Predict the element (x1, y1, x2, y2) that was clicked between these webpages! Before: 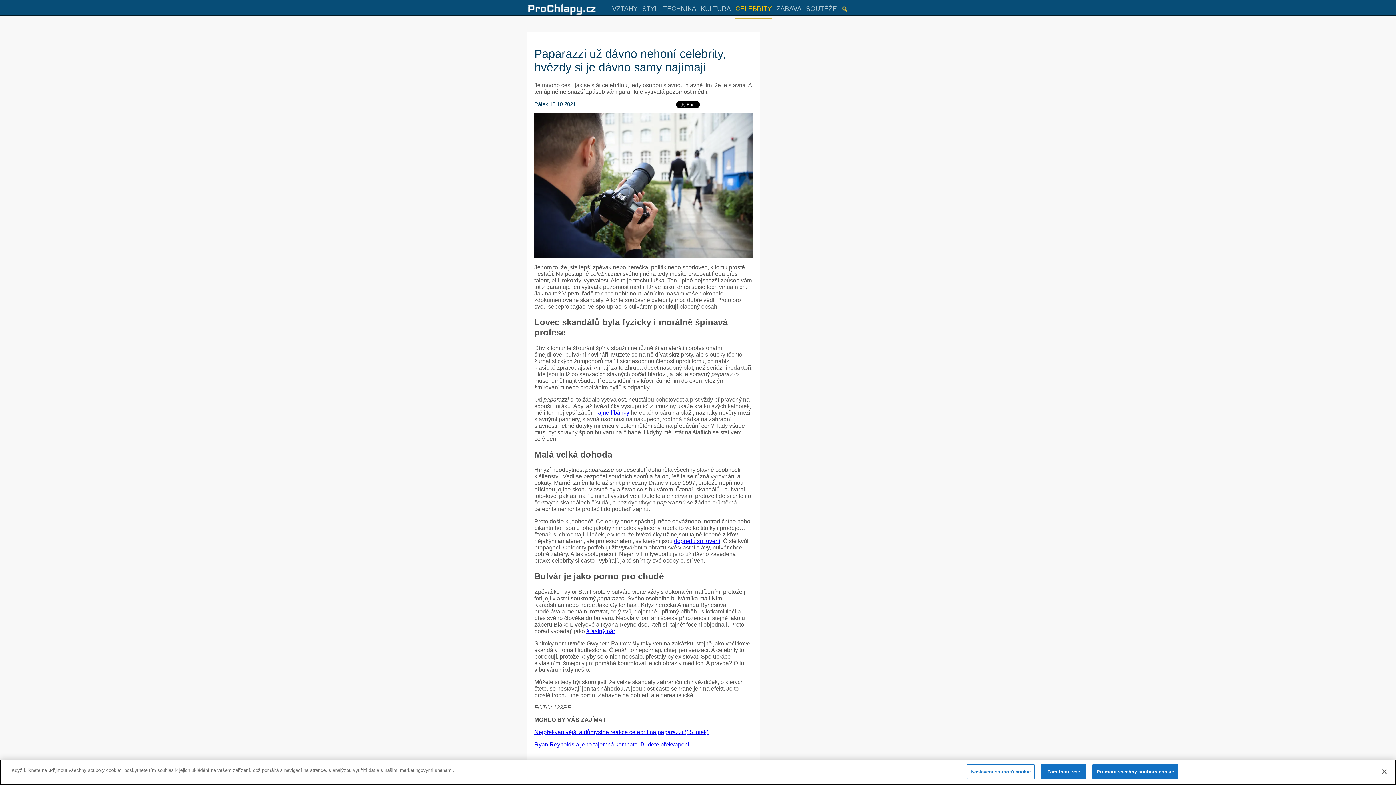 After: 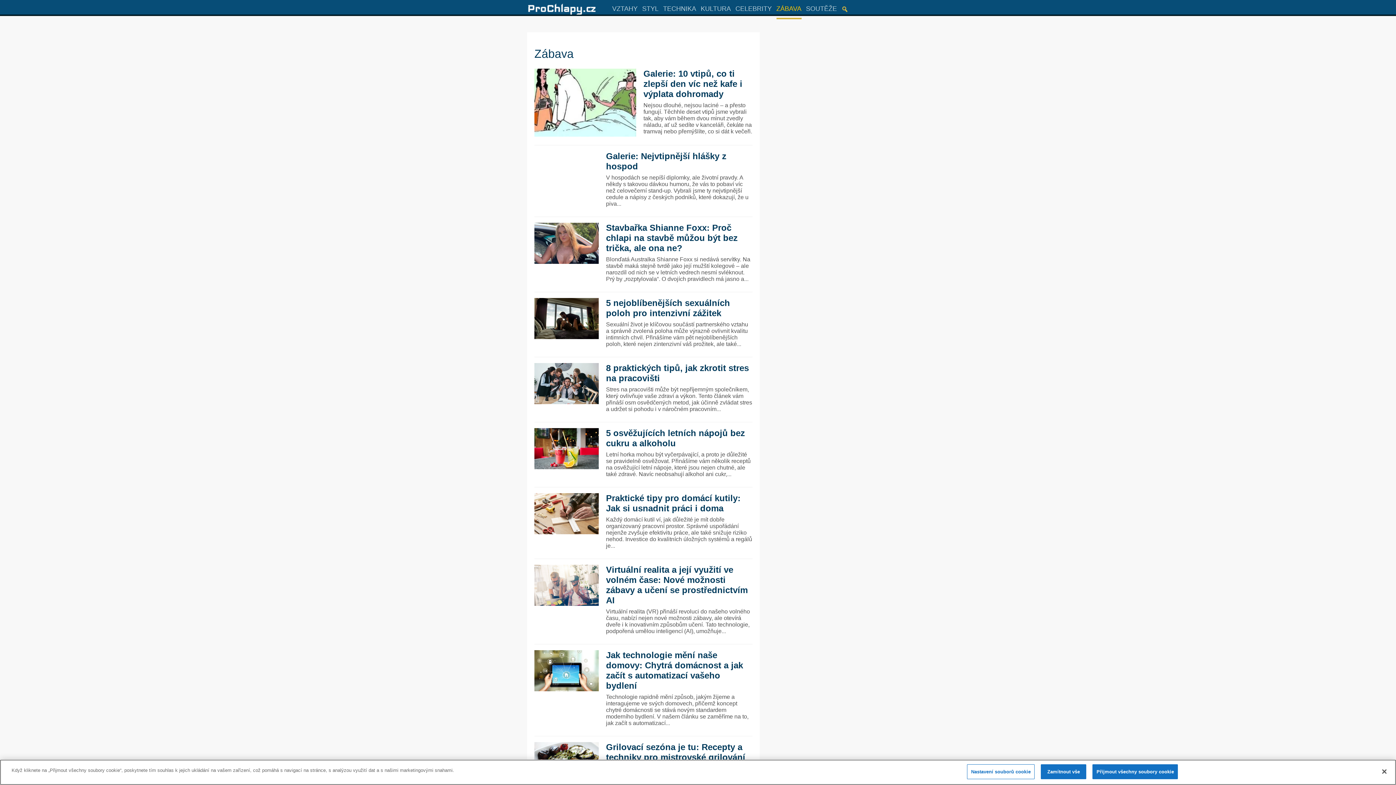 Action: bbox: (776, 0, 801, 17) label: ZÁBAVA